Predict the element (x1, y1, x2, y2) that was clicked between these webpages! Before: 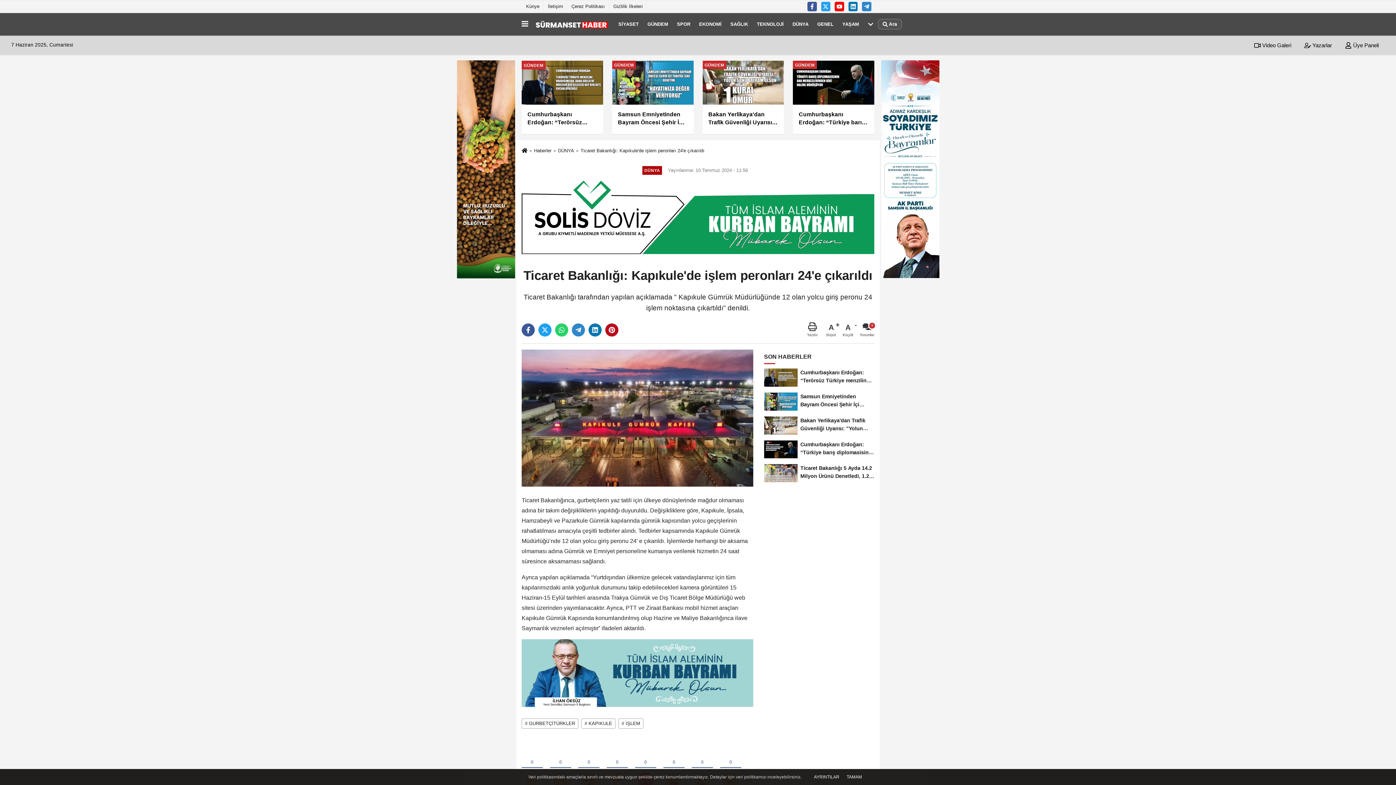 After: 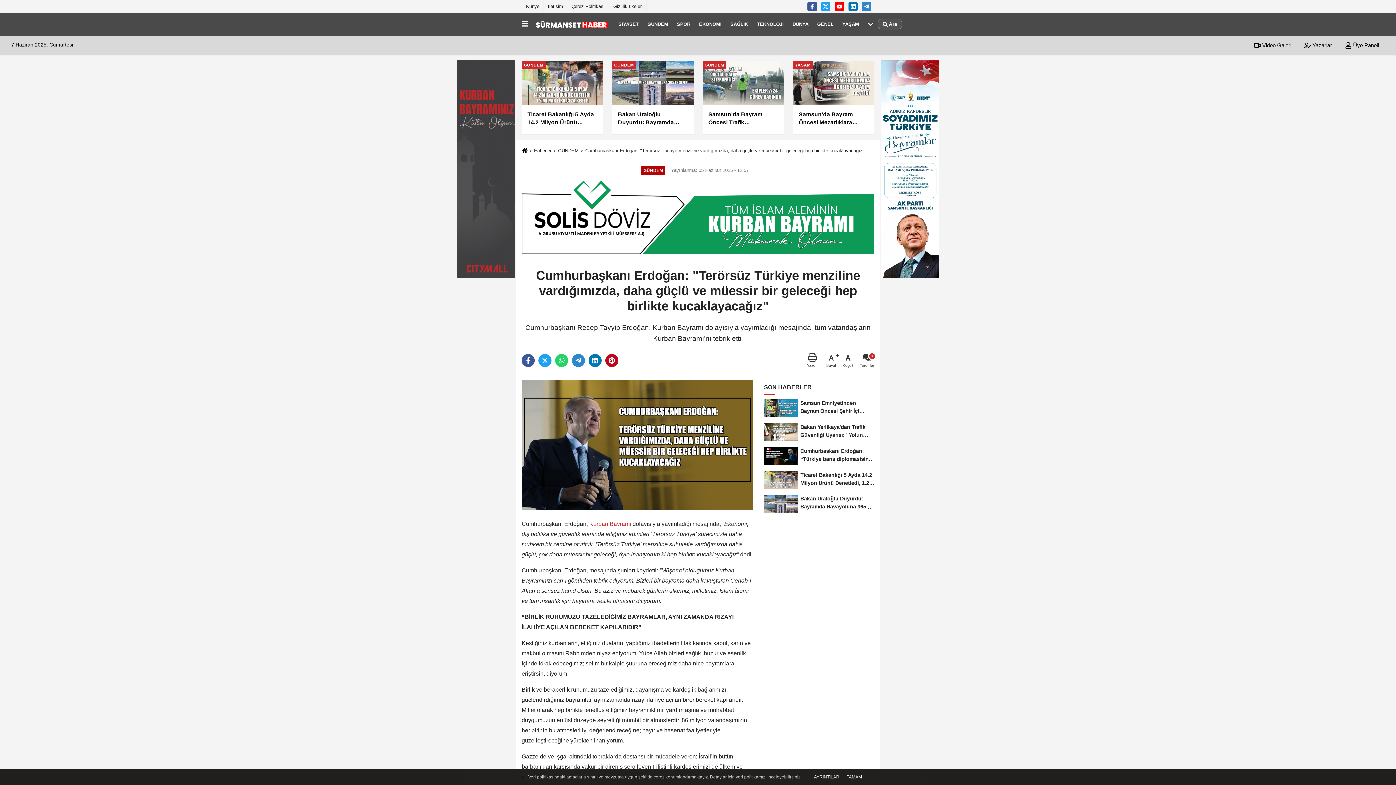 Action: bbox: (764, 365, 874, 389) label: Cumhurbaşkanı Erdoğan: “Terörsüz Türkiye menziline vardığımızda,...